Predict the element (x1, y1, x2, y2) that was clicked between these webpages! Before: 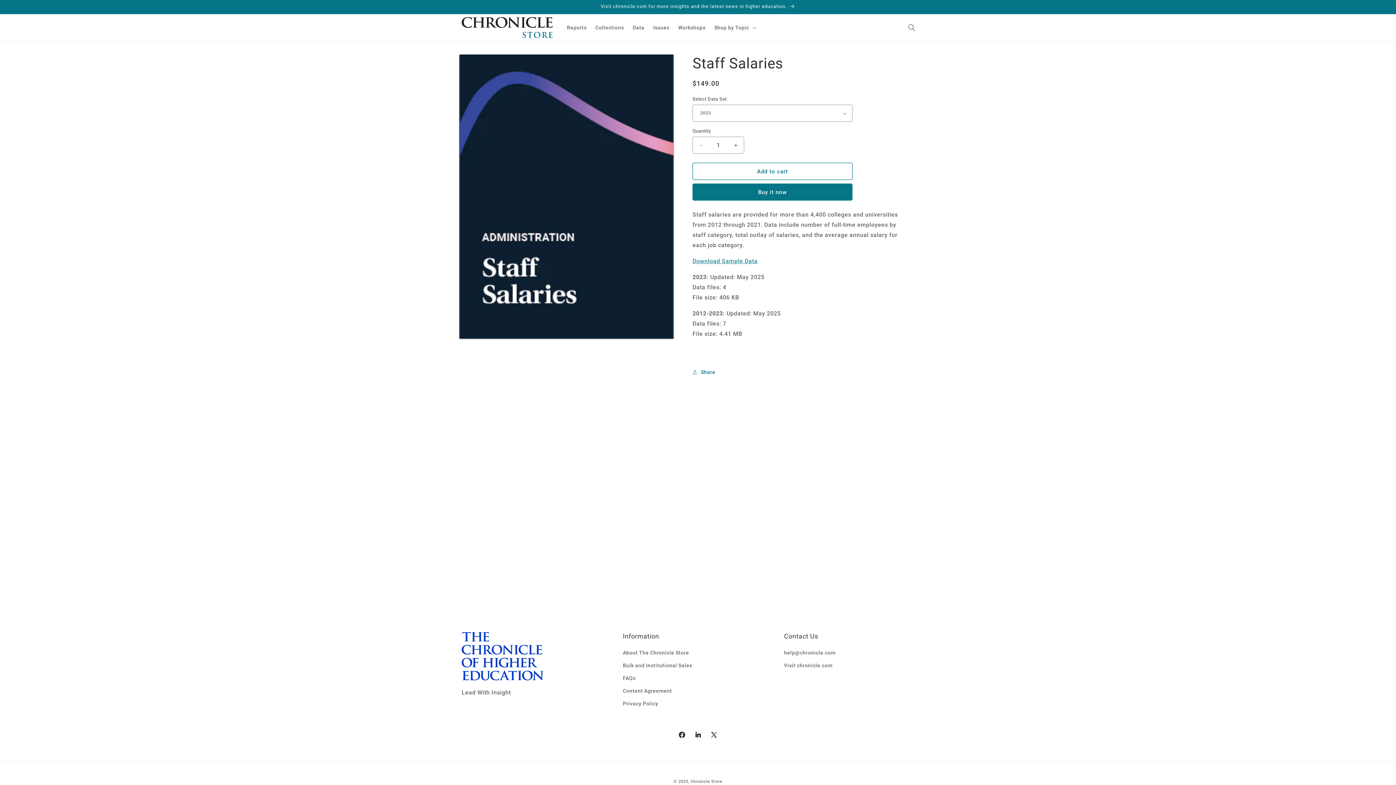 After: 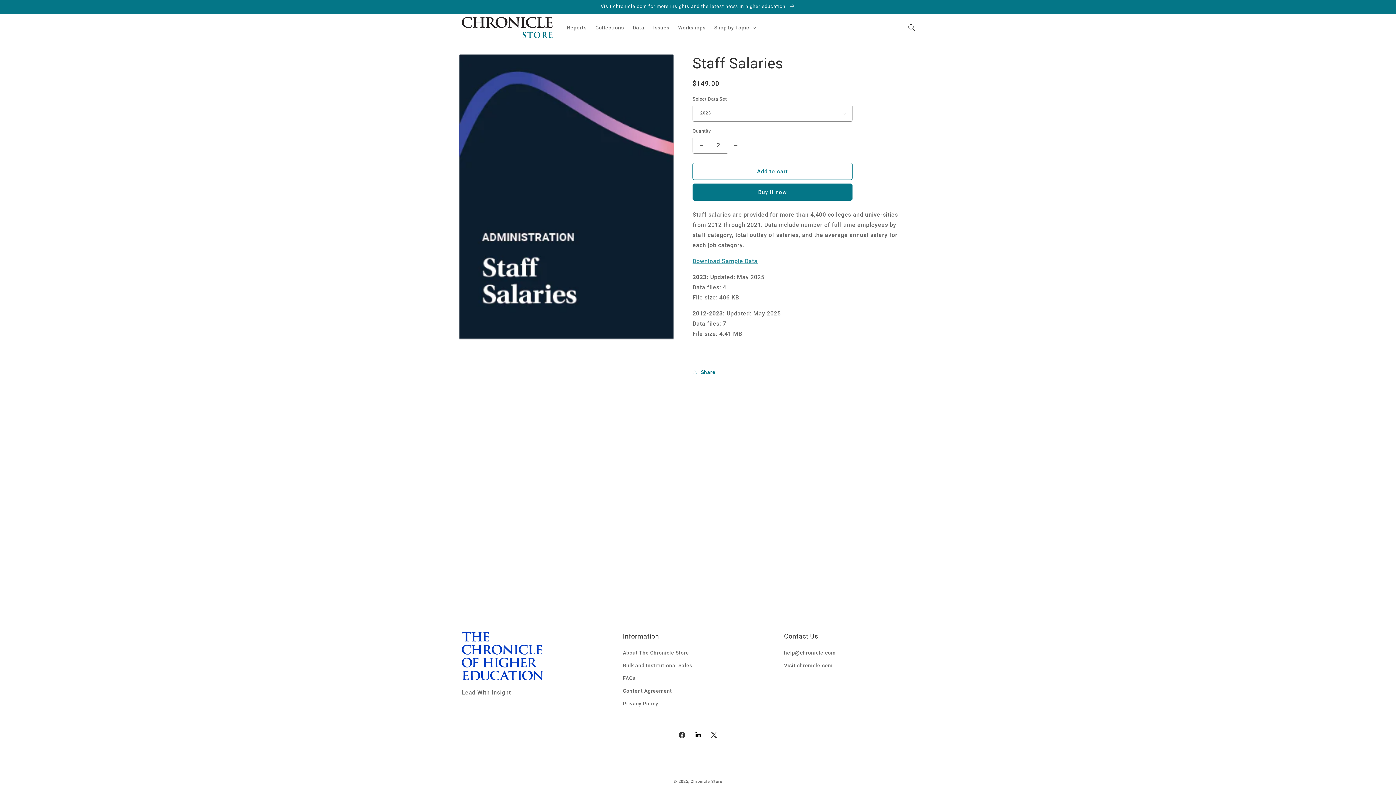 Action: bbox: (727, 136, 744, 153) label: Increase quantity for Staff Salaries